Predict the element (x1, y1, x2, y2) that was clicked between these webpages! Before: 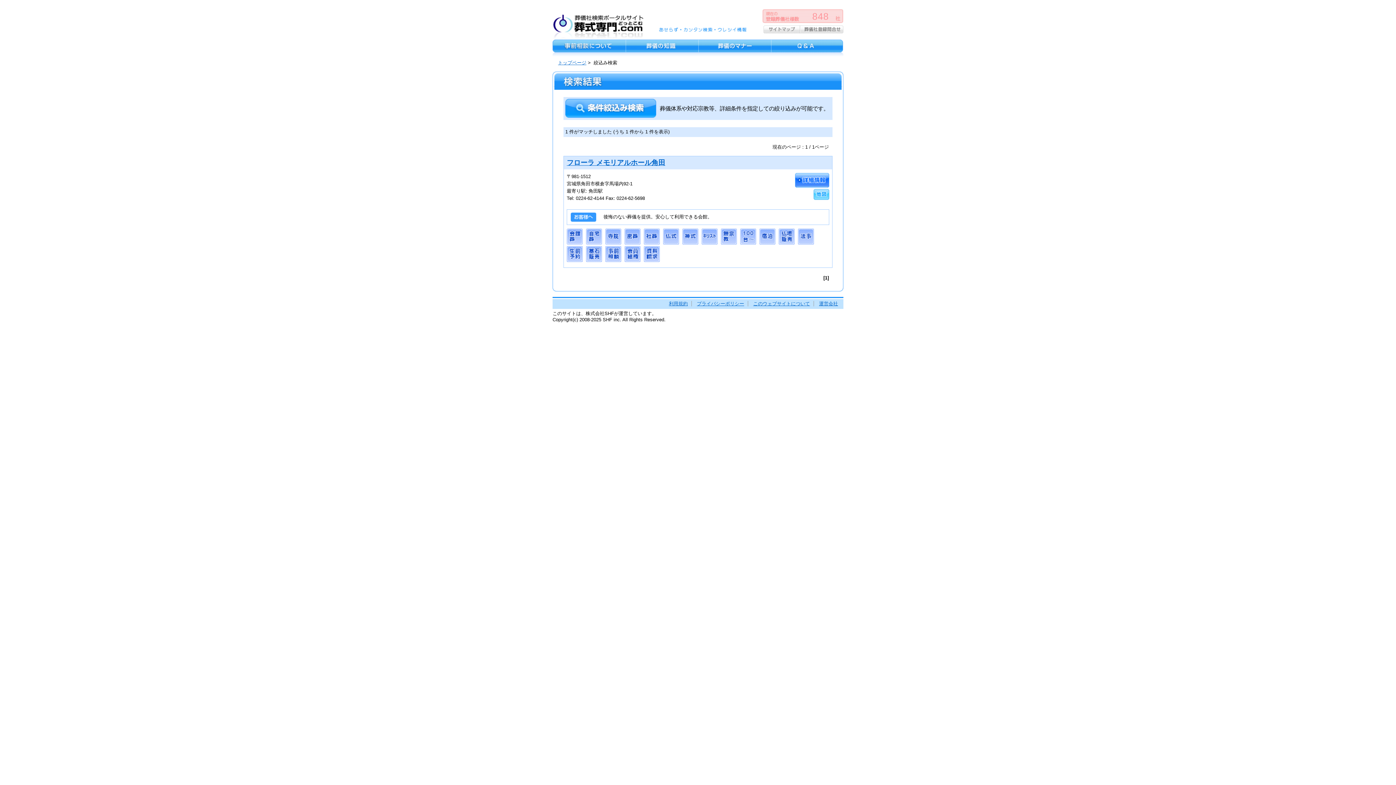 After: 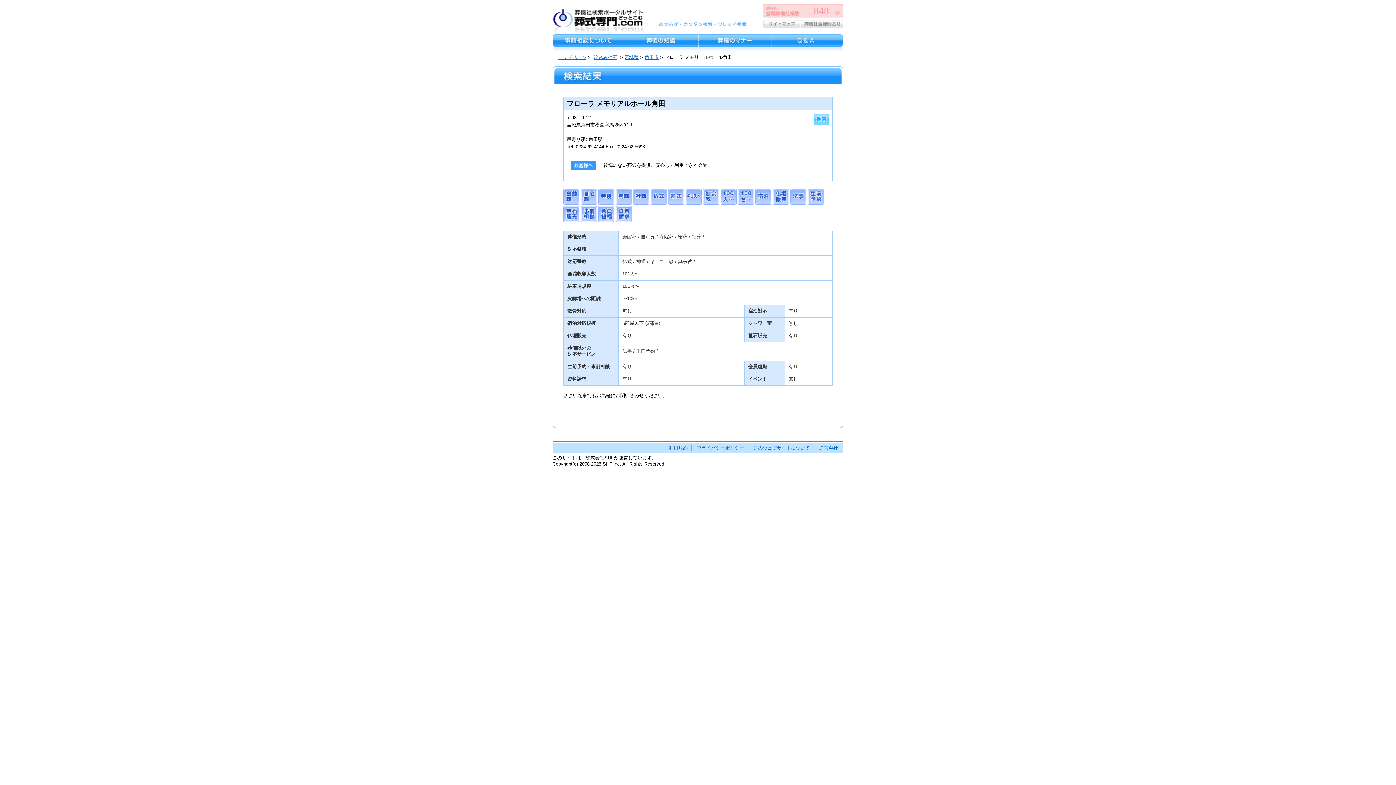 Action: bbox: (566, 158, 665, 166) label: フローラ メモリアルホール角田